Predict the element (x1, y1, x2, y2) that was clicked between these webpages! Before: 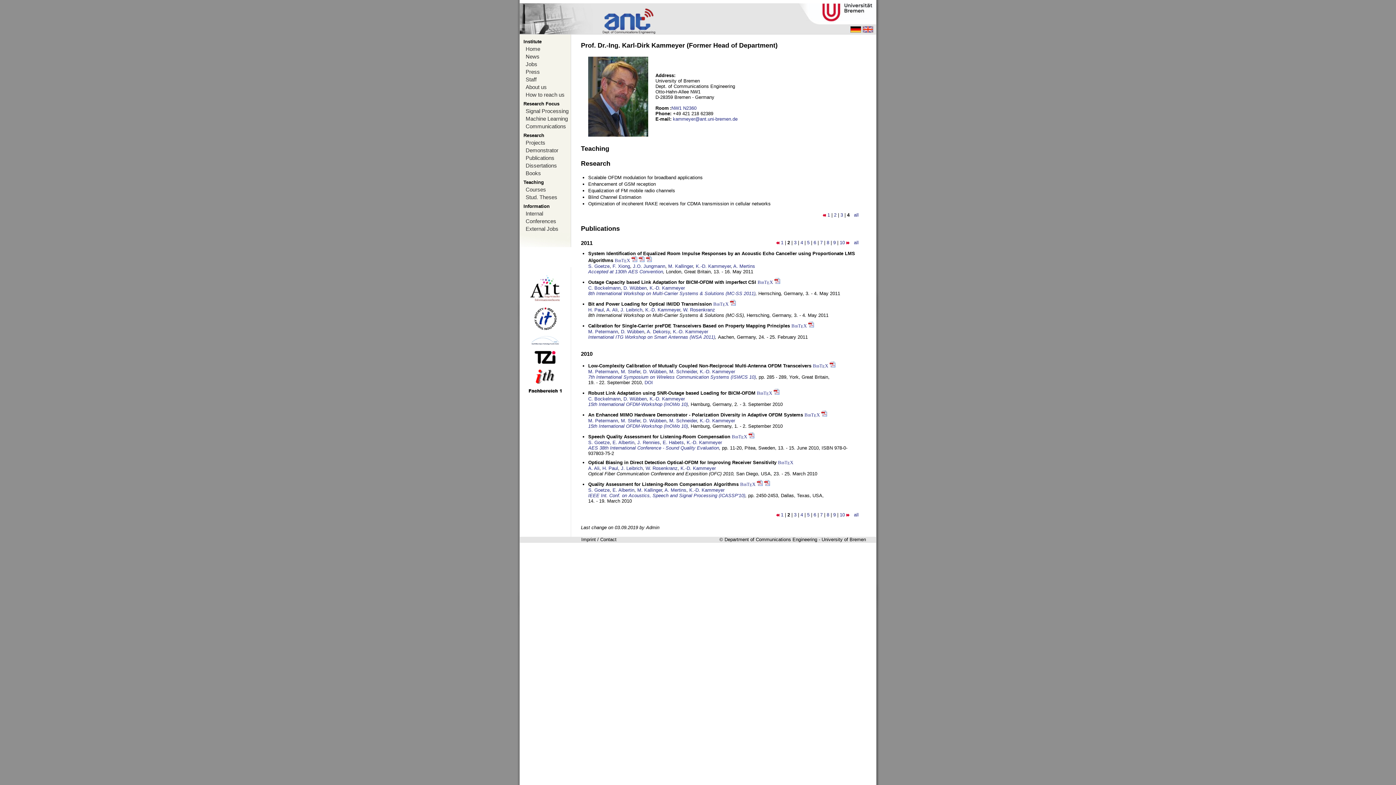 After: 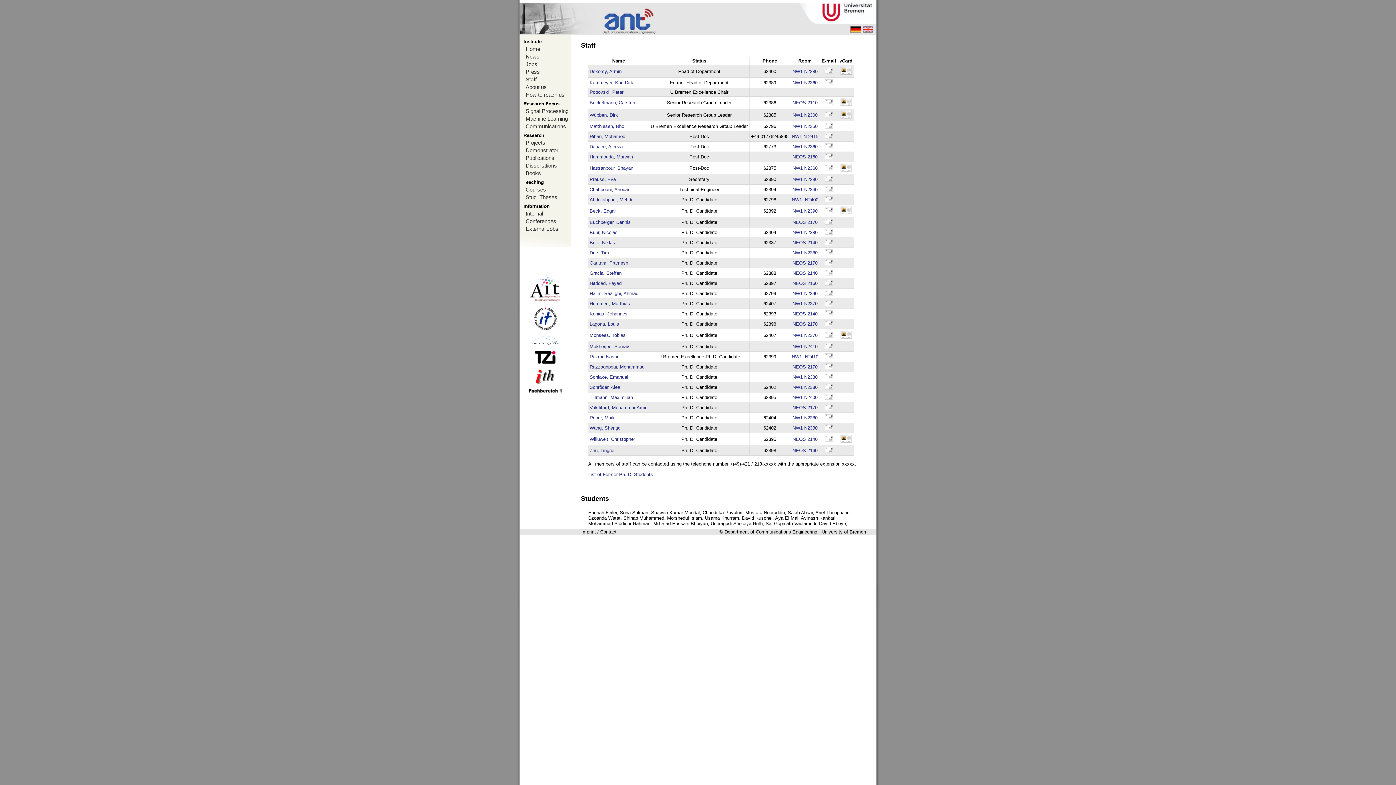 Action: label: Staff bbox: (520, 75, 570, 83)